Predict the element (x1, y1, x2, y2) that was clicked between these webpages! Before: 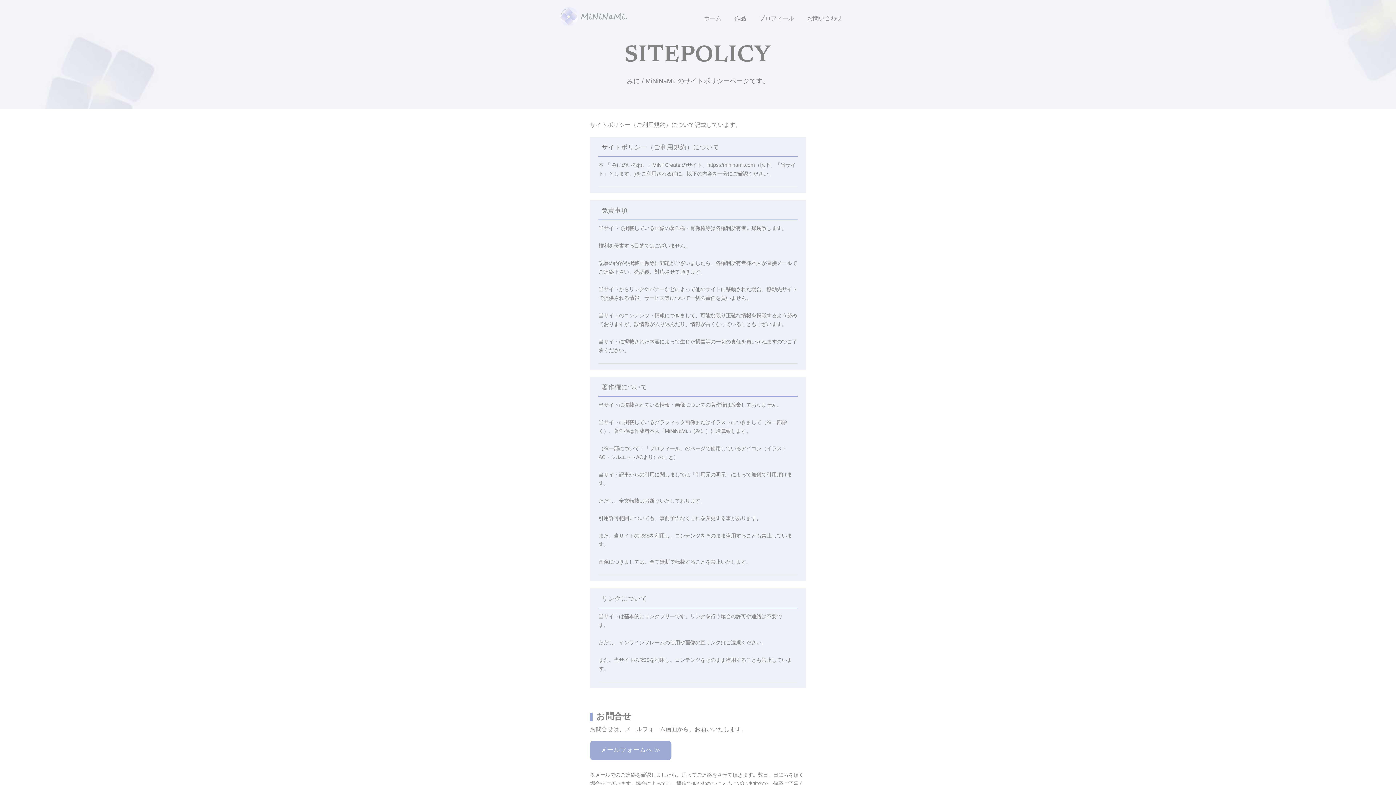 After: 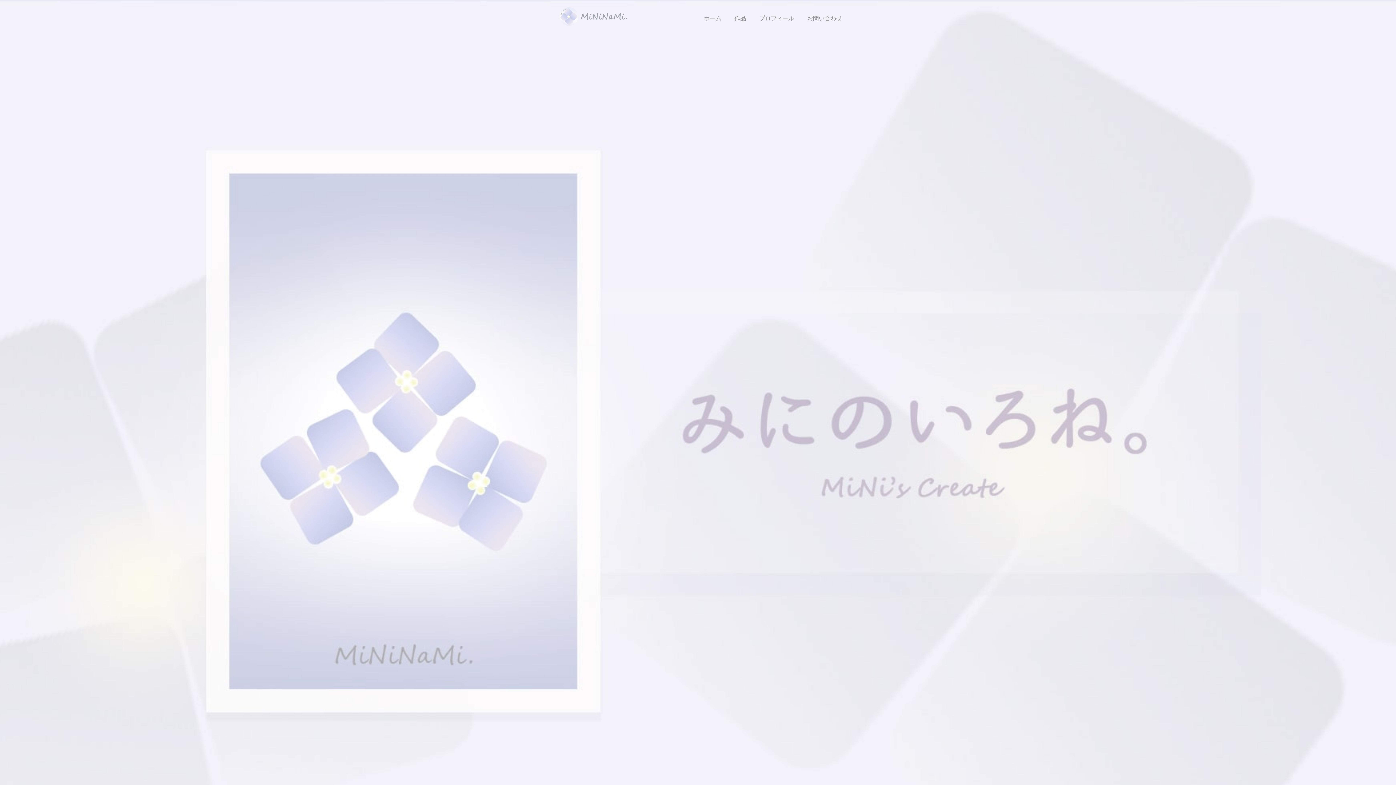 Action: bbox: (554, 16, 634, 29)